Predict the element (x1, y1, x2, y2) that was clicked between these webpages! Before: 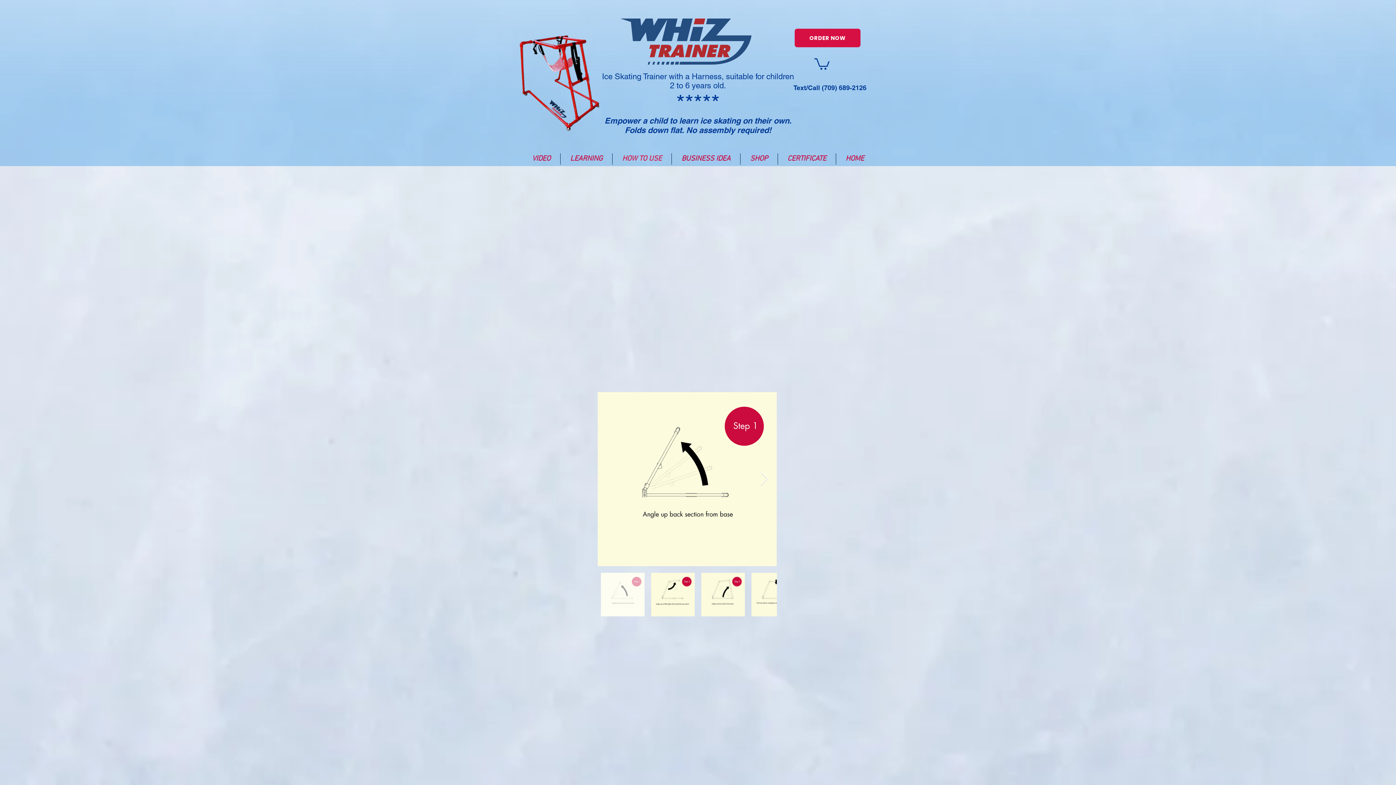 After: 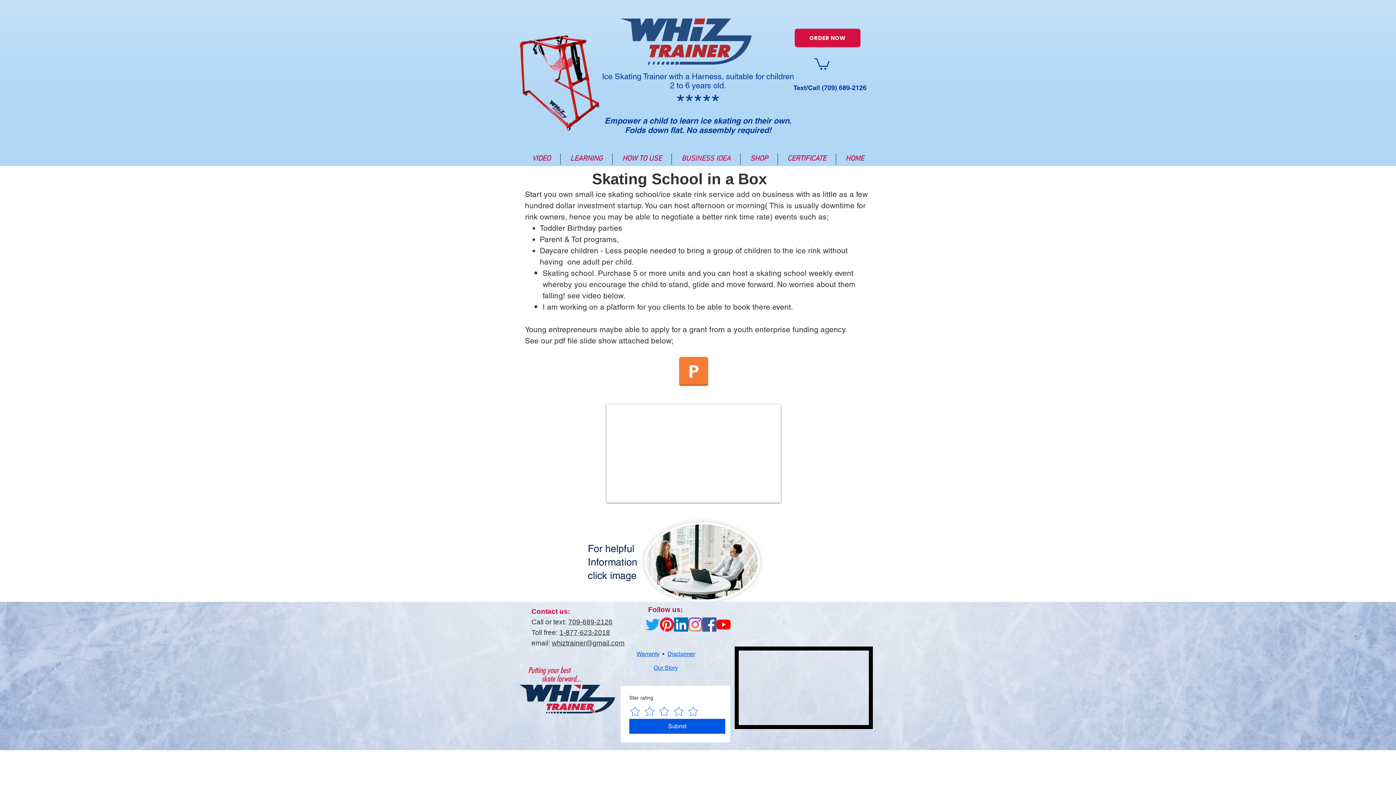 Action: label: BUSINESS IDEA bbox: (672, 153, 740, 164)